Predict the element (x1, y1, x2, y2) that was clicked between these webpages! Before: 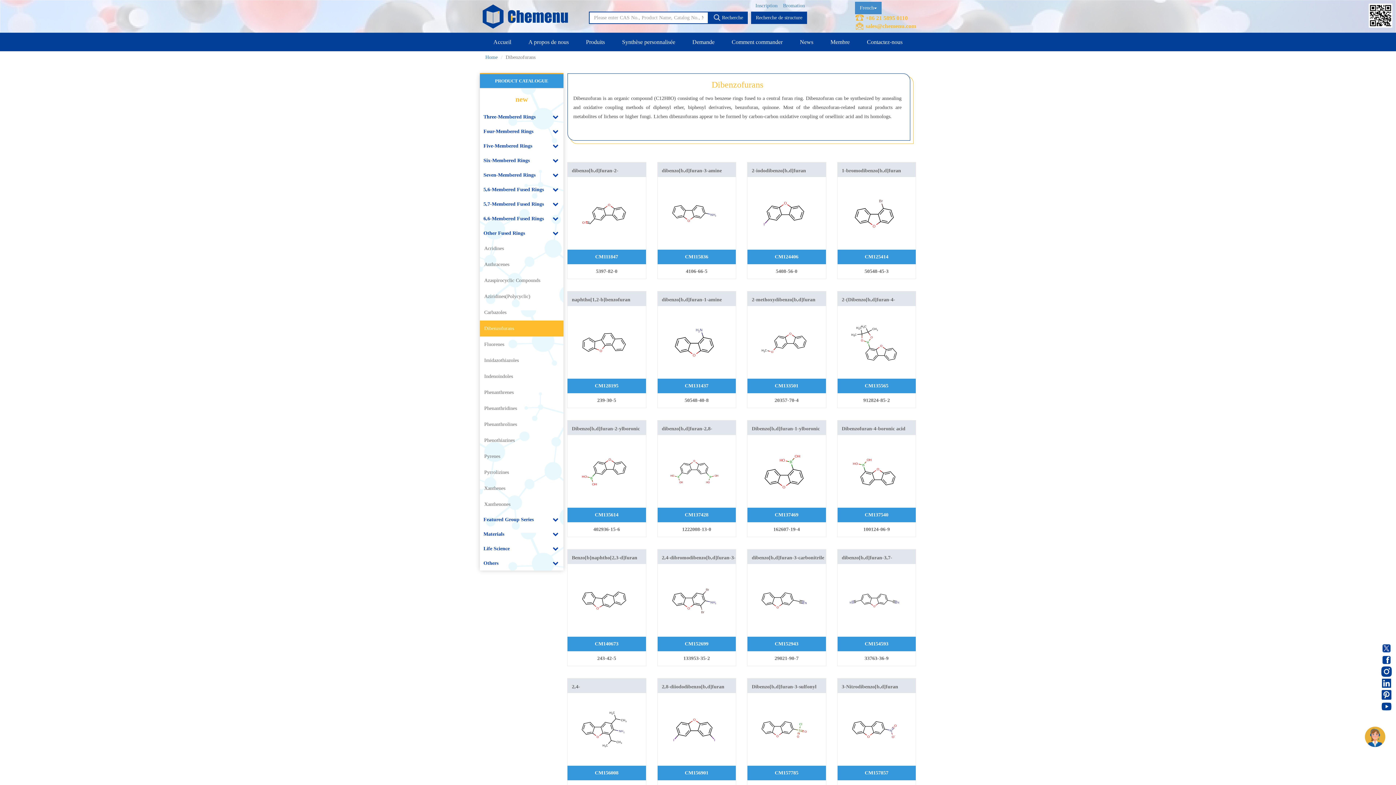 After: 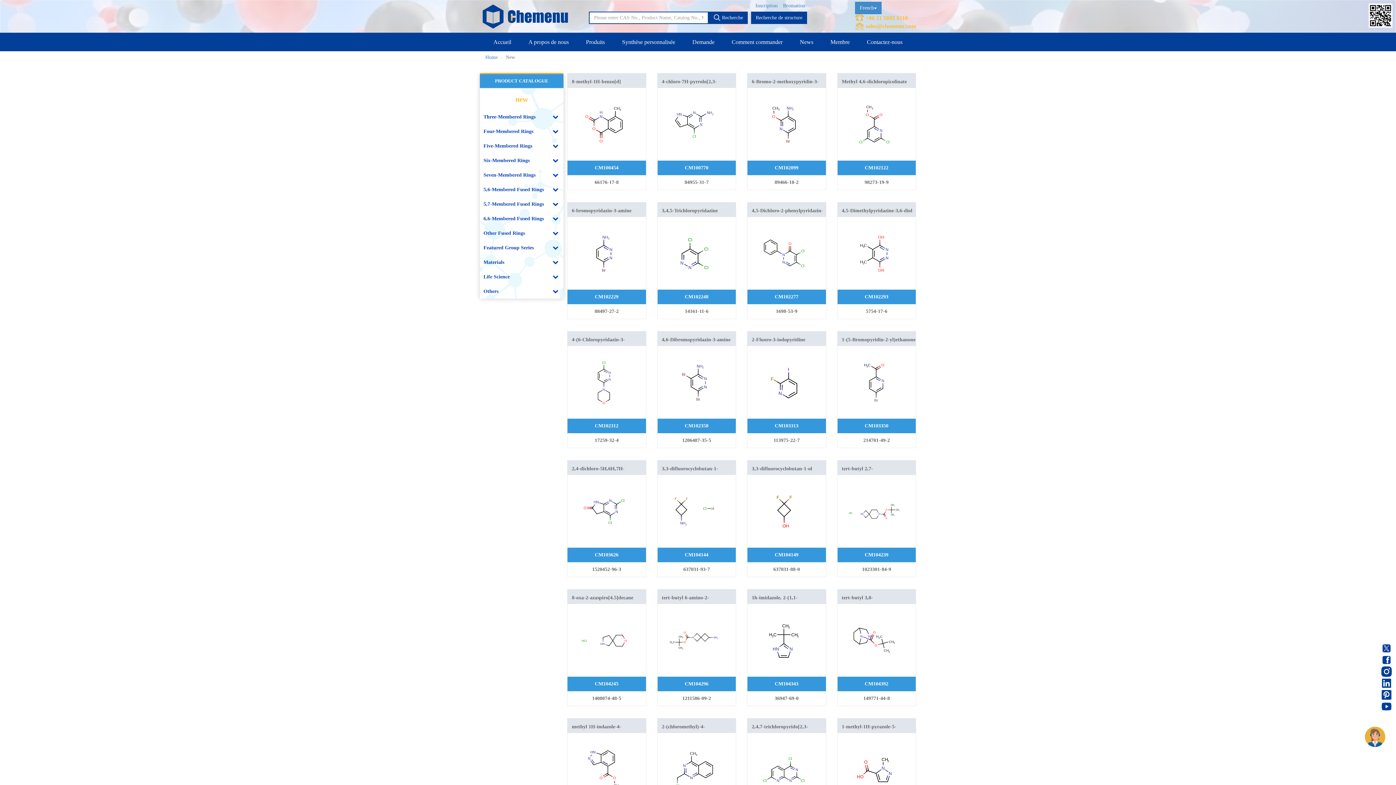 Action: label: Produits bbox: (582, 33, 608, 51)